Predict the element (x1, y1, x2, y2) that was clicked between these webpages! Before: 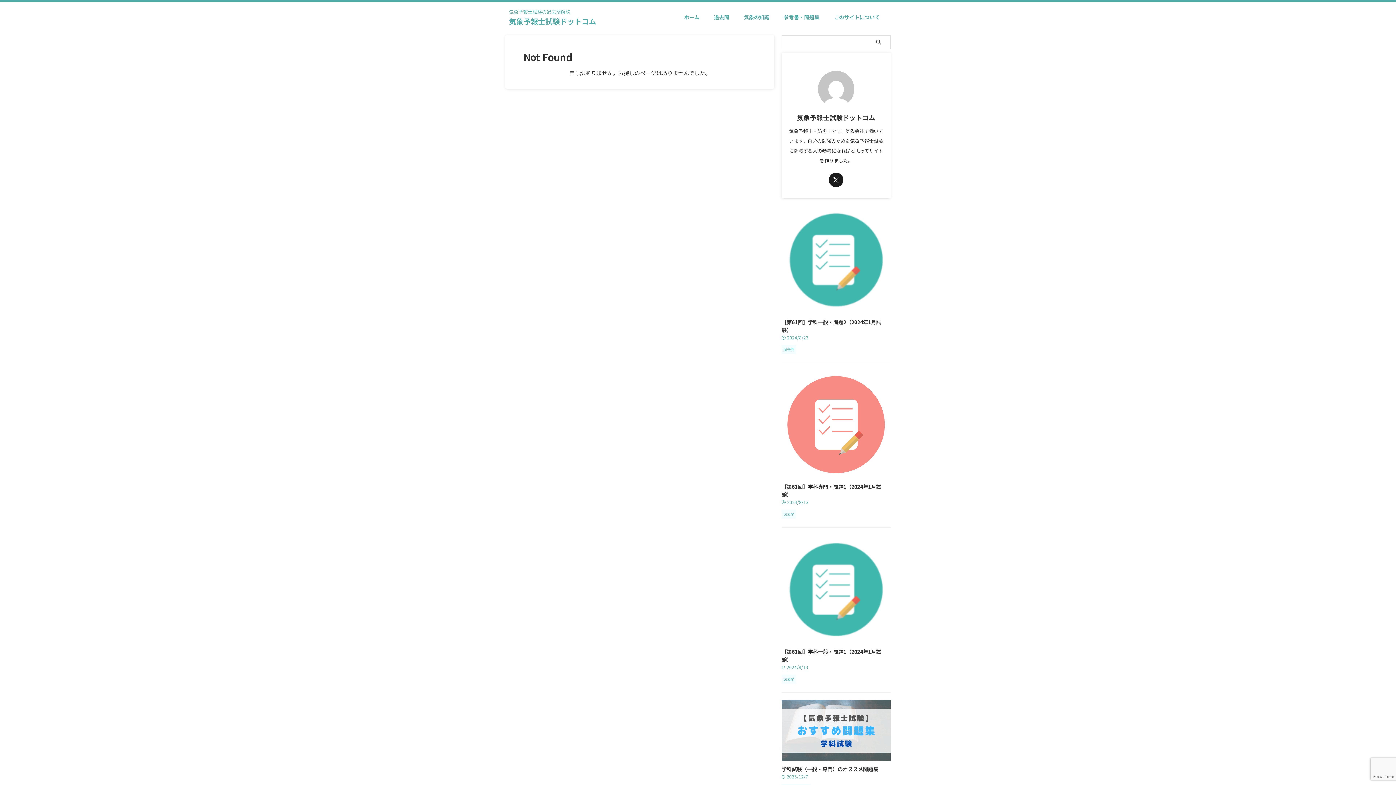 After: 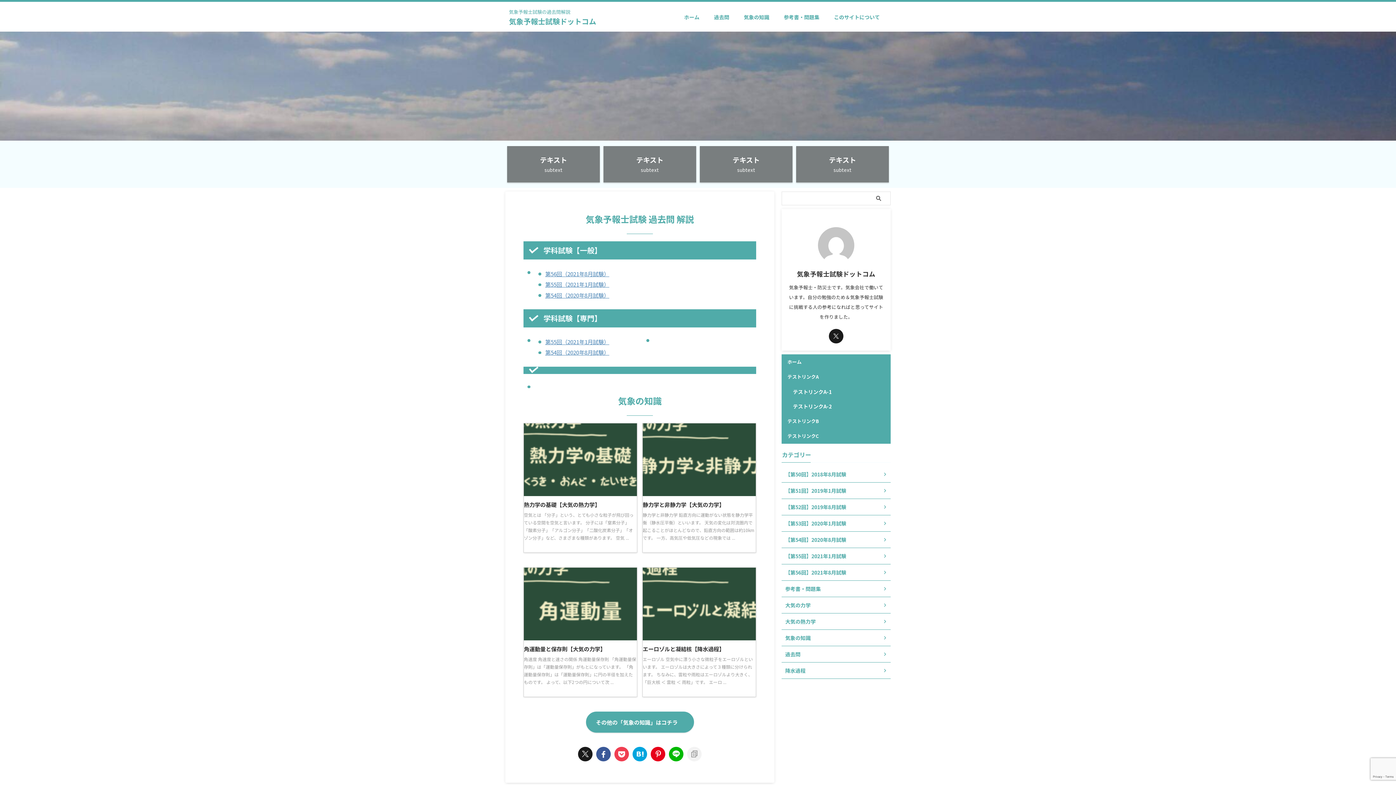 Action: label: ホーム bbox: (684, 13, 699, 20)